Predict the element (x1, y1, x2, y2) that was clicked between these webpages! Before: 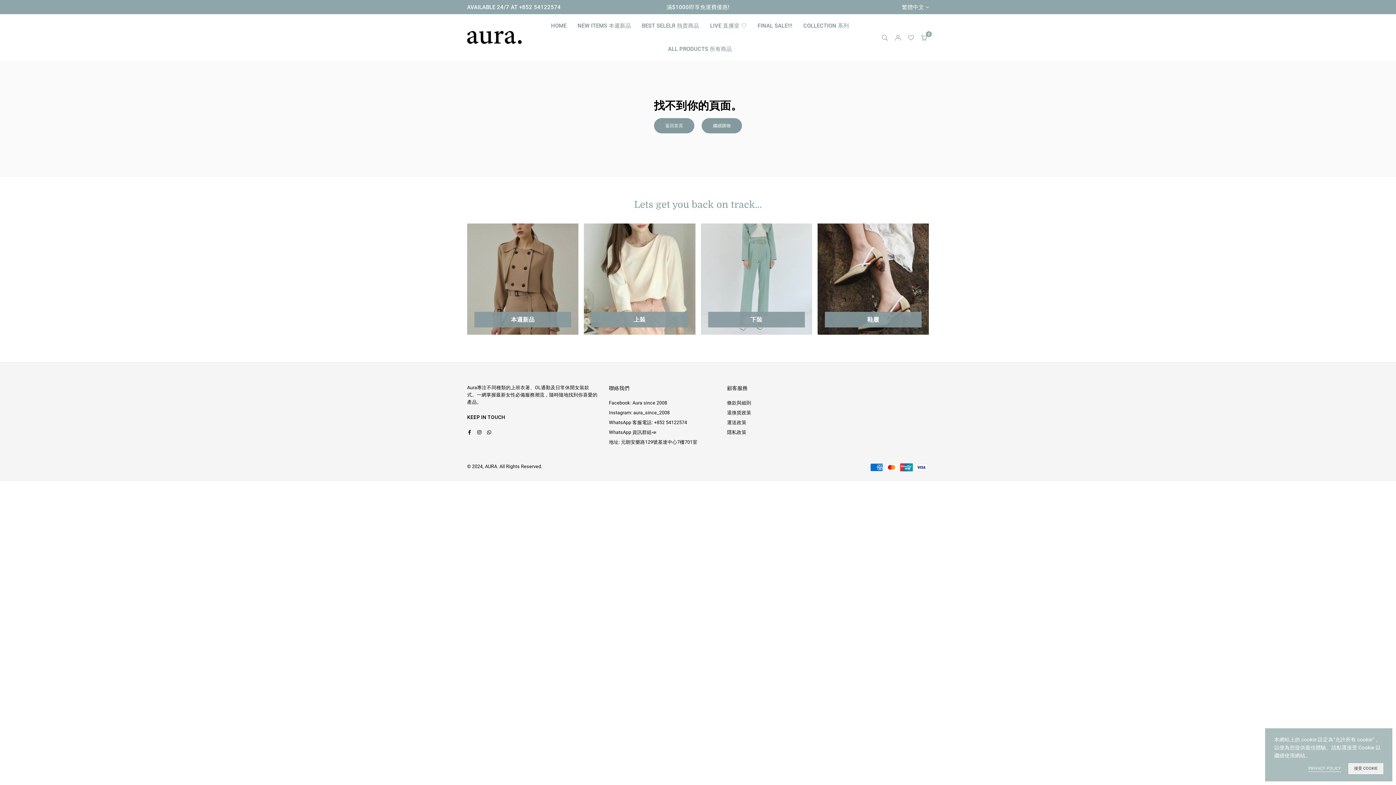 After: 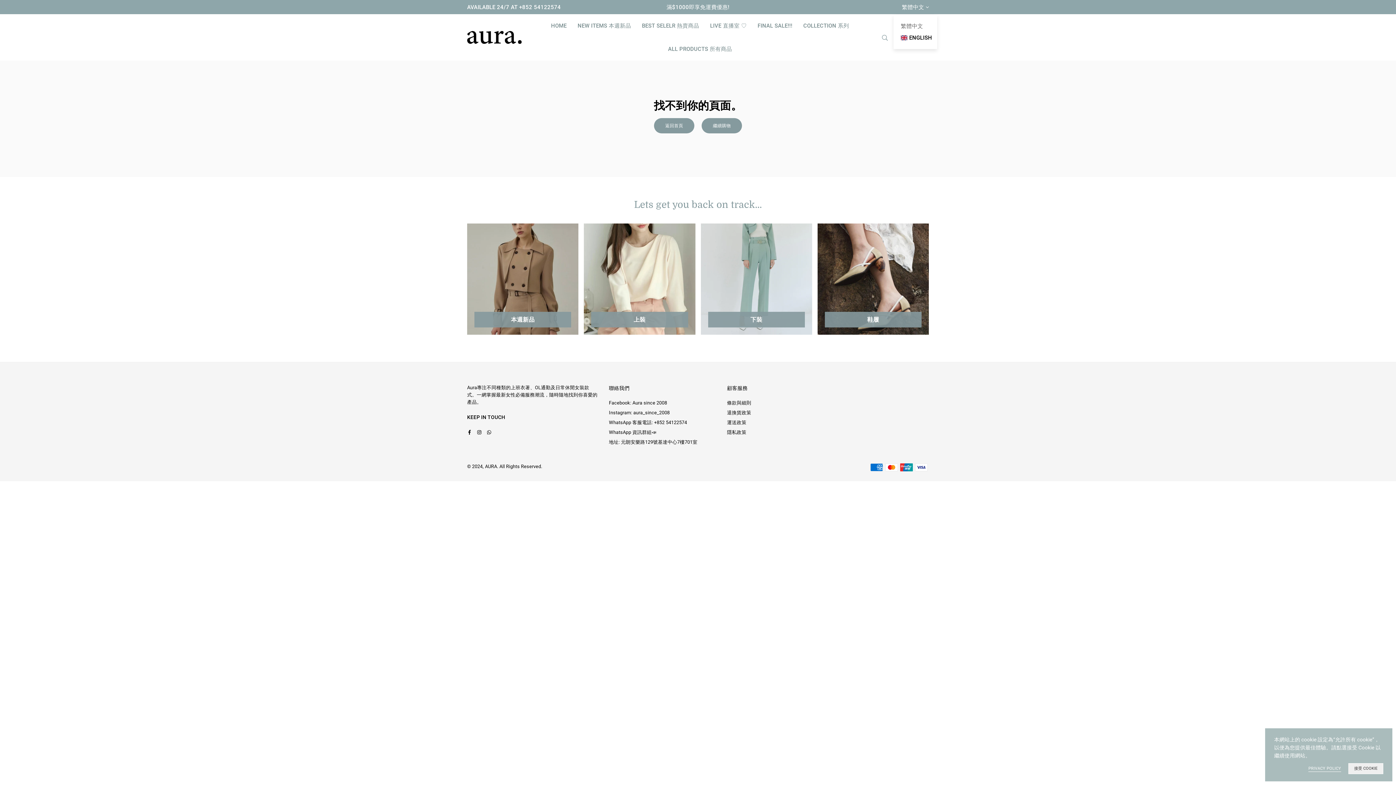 Action: label: 繁體中文 bbox: (902, 4, 929, 10)